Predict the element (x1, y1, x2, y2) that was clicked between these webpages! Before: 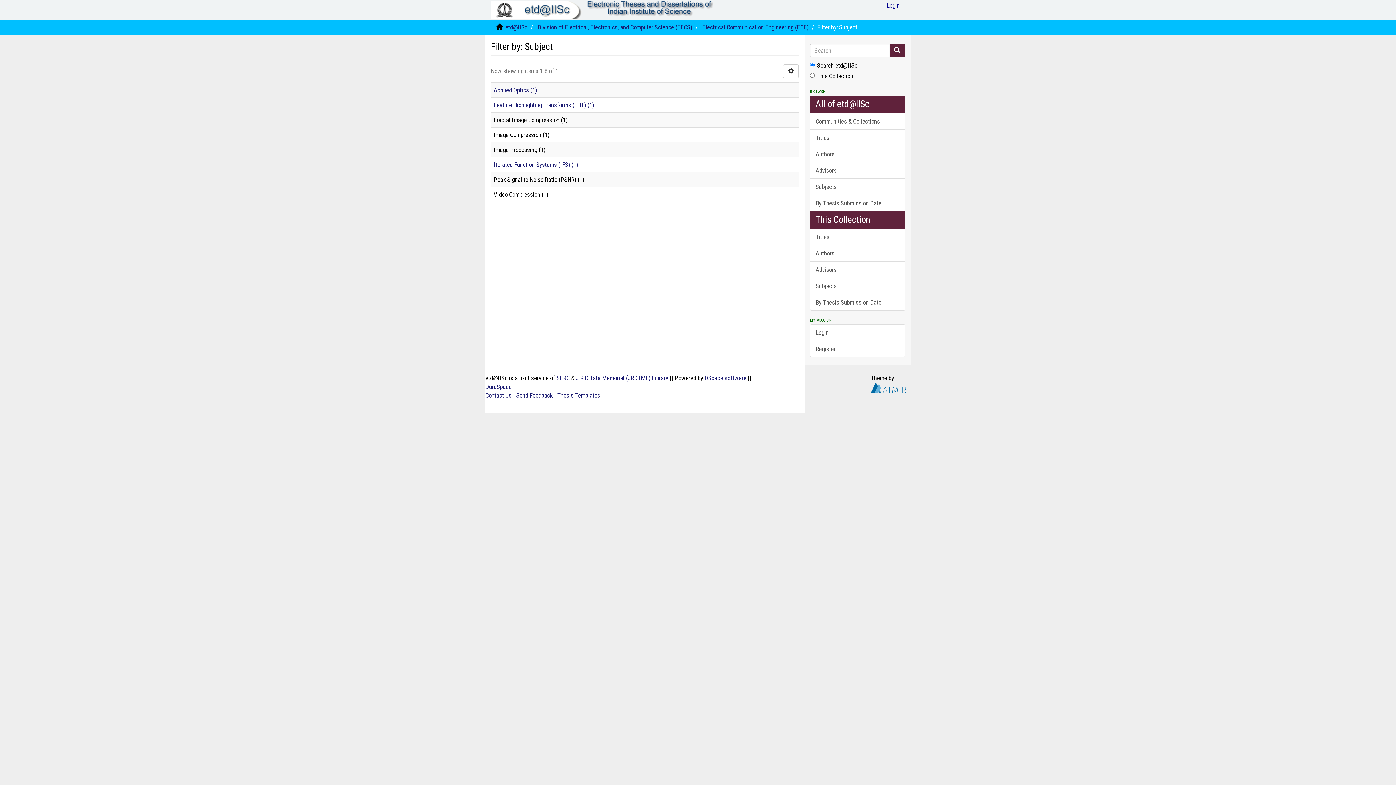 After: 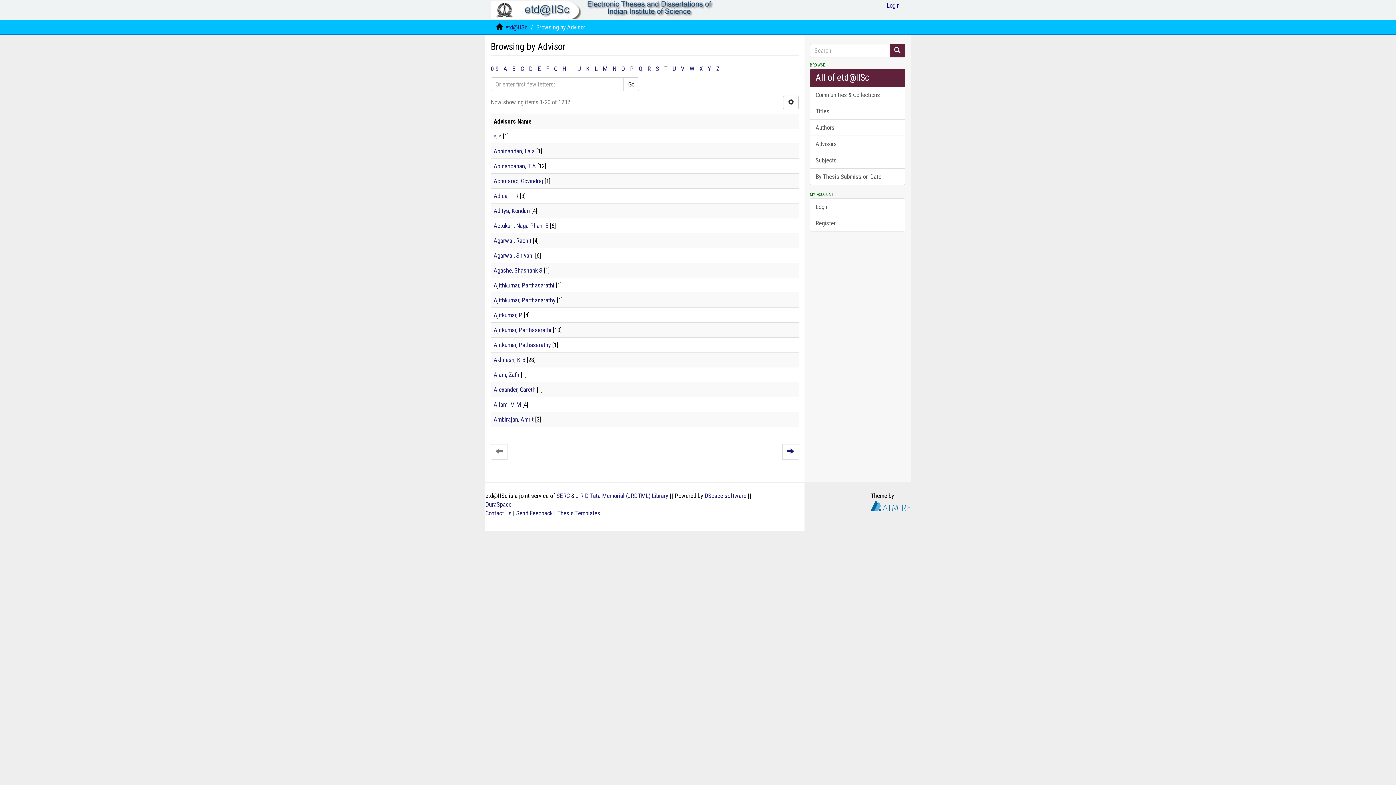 Action: label: Advisors bbox: (810, 162, 905, 178)